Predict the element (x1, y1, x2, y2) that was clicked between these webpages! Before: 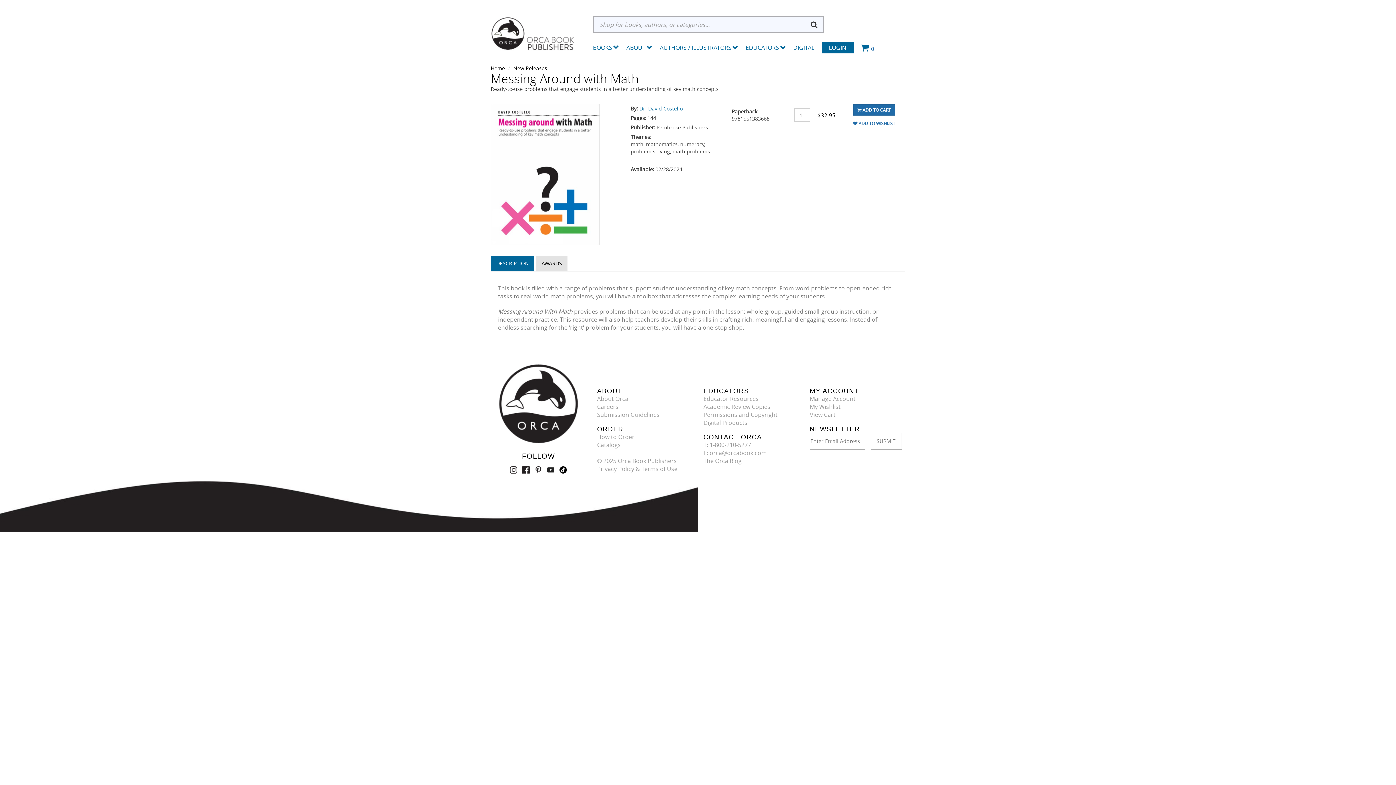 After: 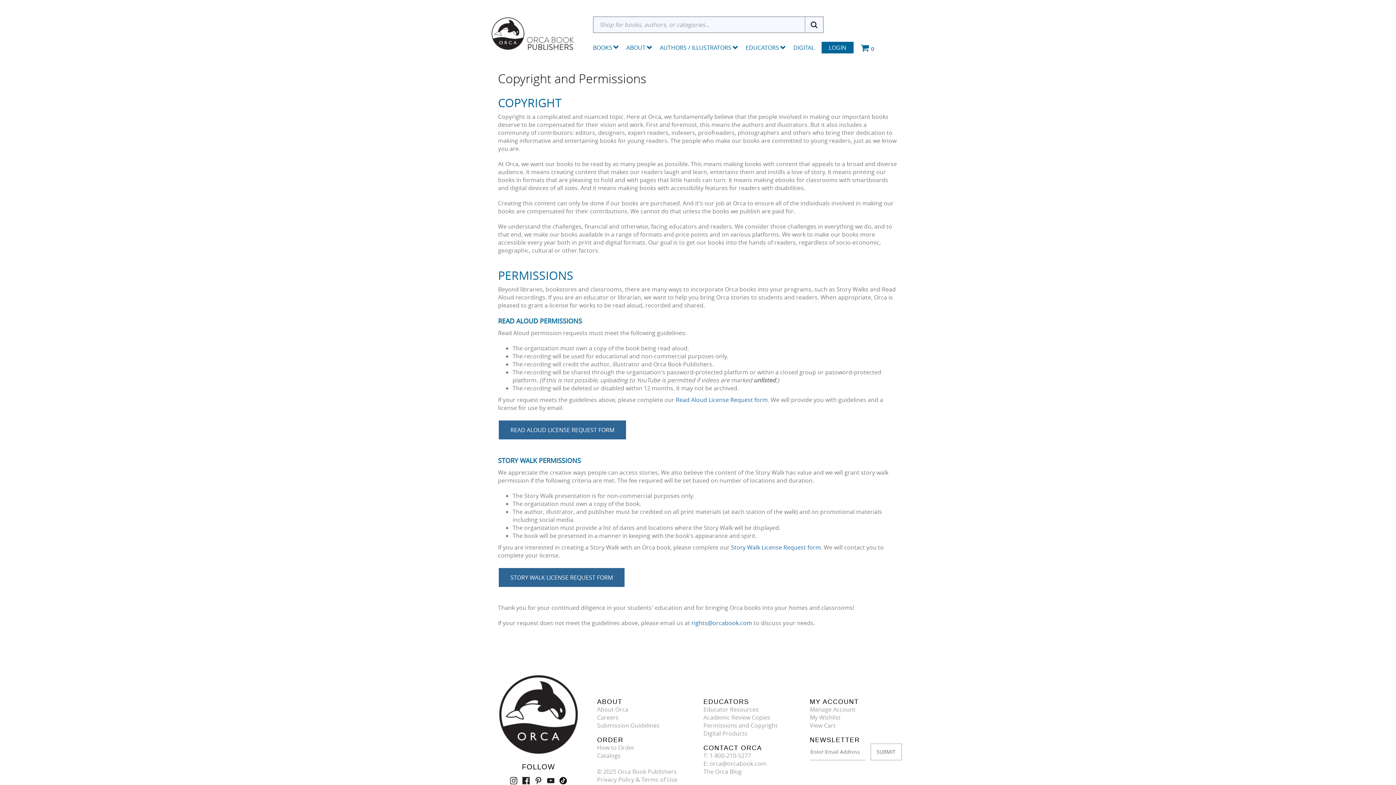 Action: bbox: (703, 411, 799, 419) label: Permissions and Copyright